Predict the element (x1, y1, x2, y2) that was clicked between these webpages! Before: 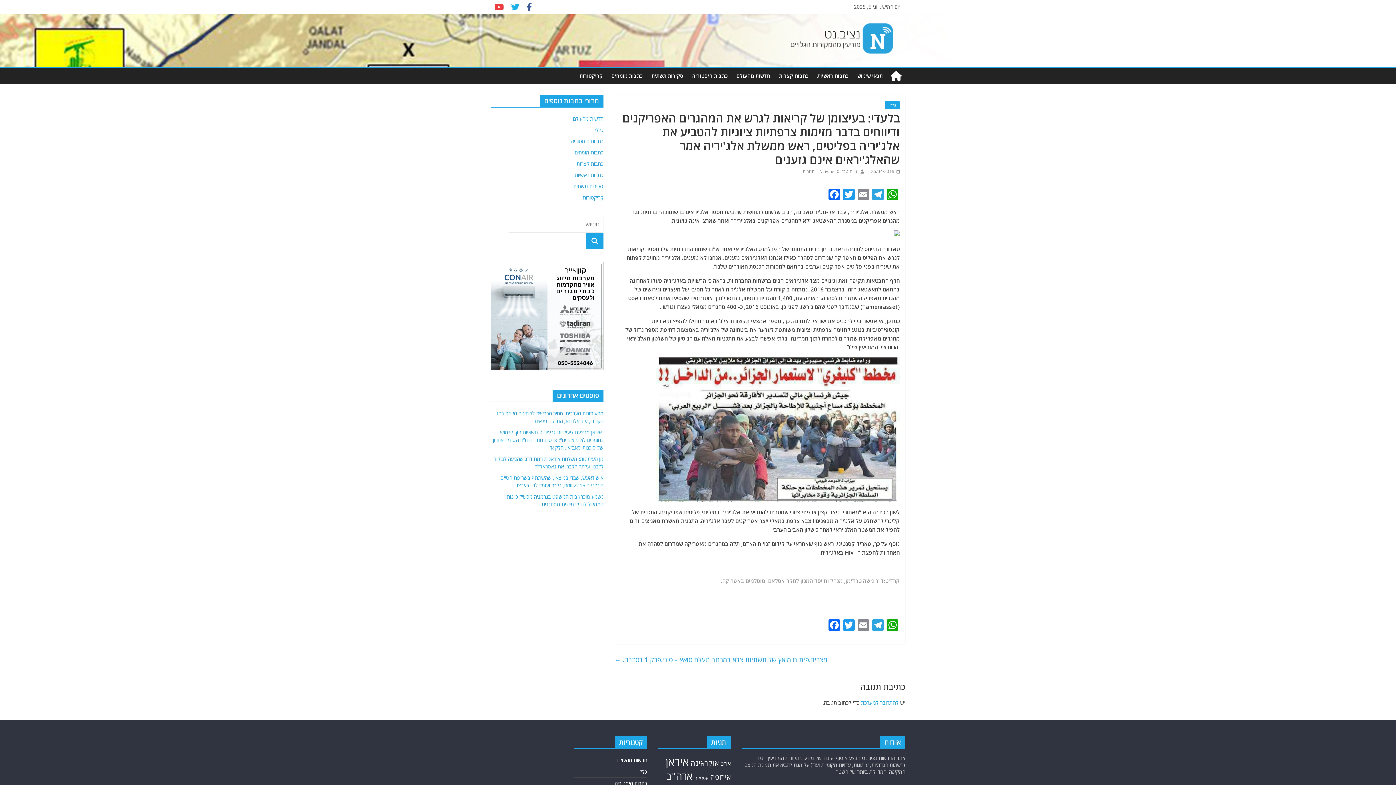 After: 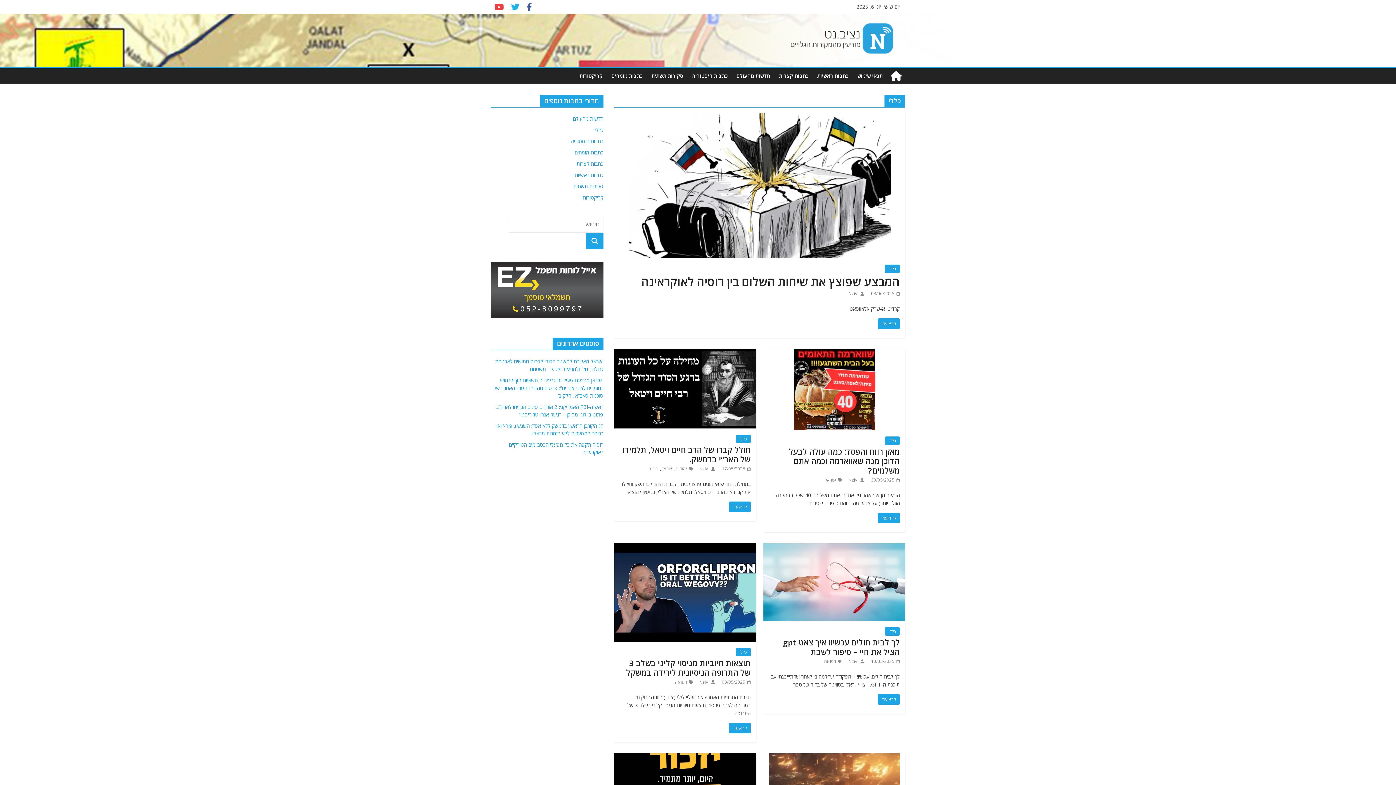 Action: label: כללי bbox: (638, 768, 647, 775)